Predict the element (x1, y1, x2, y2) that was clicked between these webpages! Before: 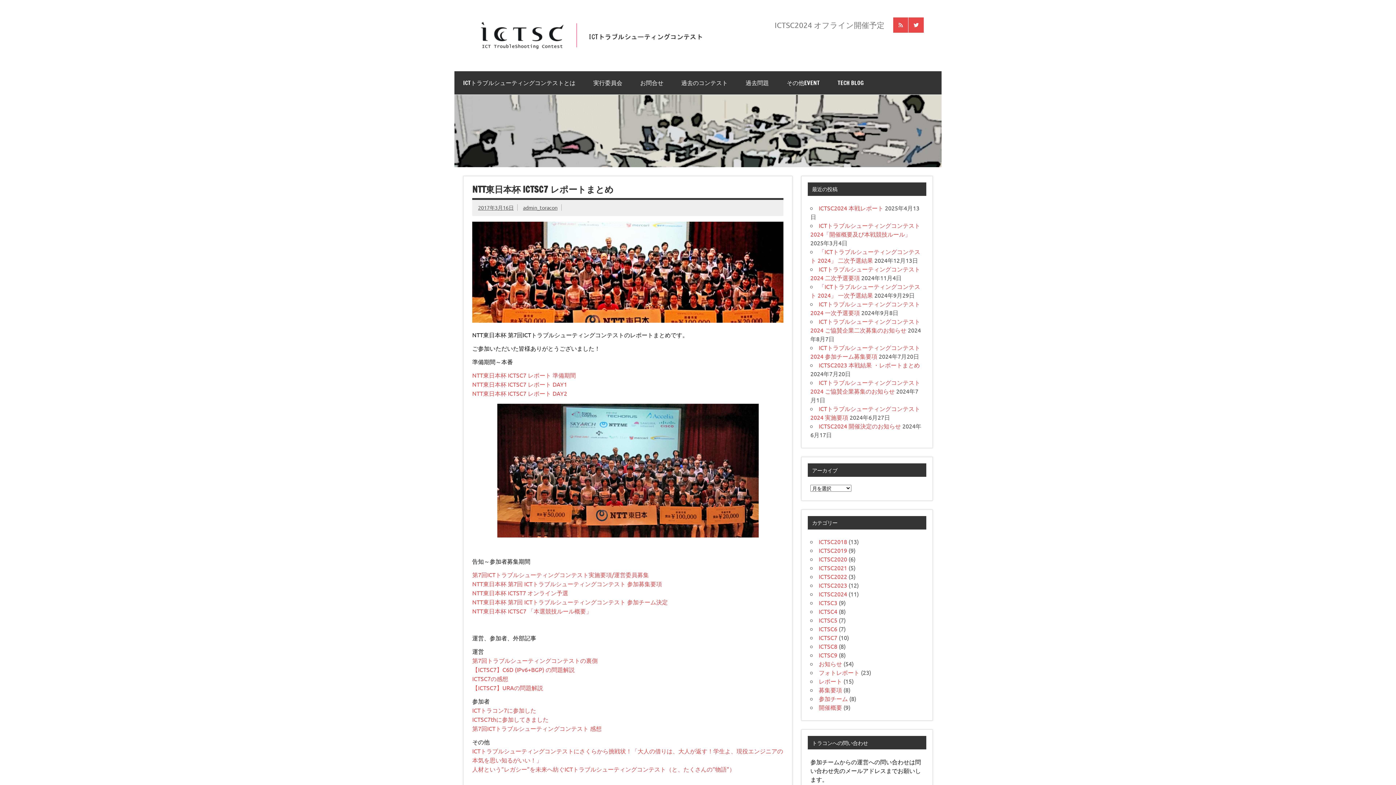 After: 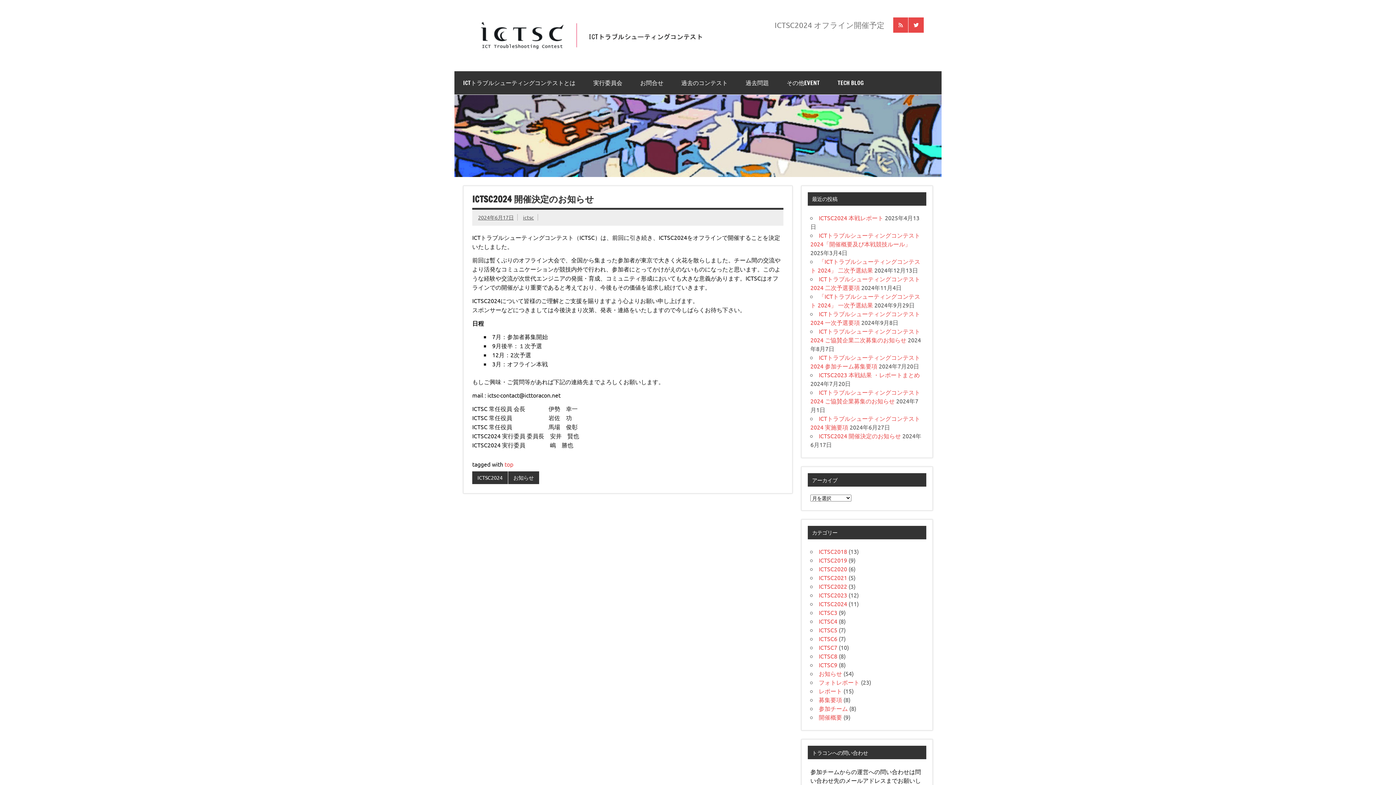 Action: label: ICTSC2024 開催決定のお知らせ bbox: (819, 422, 901, 429)